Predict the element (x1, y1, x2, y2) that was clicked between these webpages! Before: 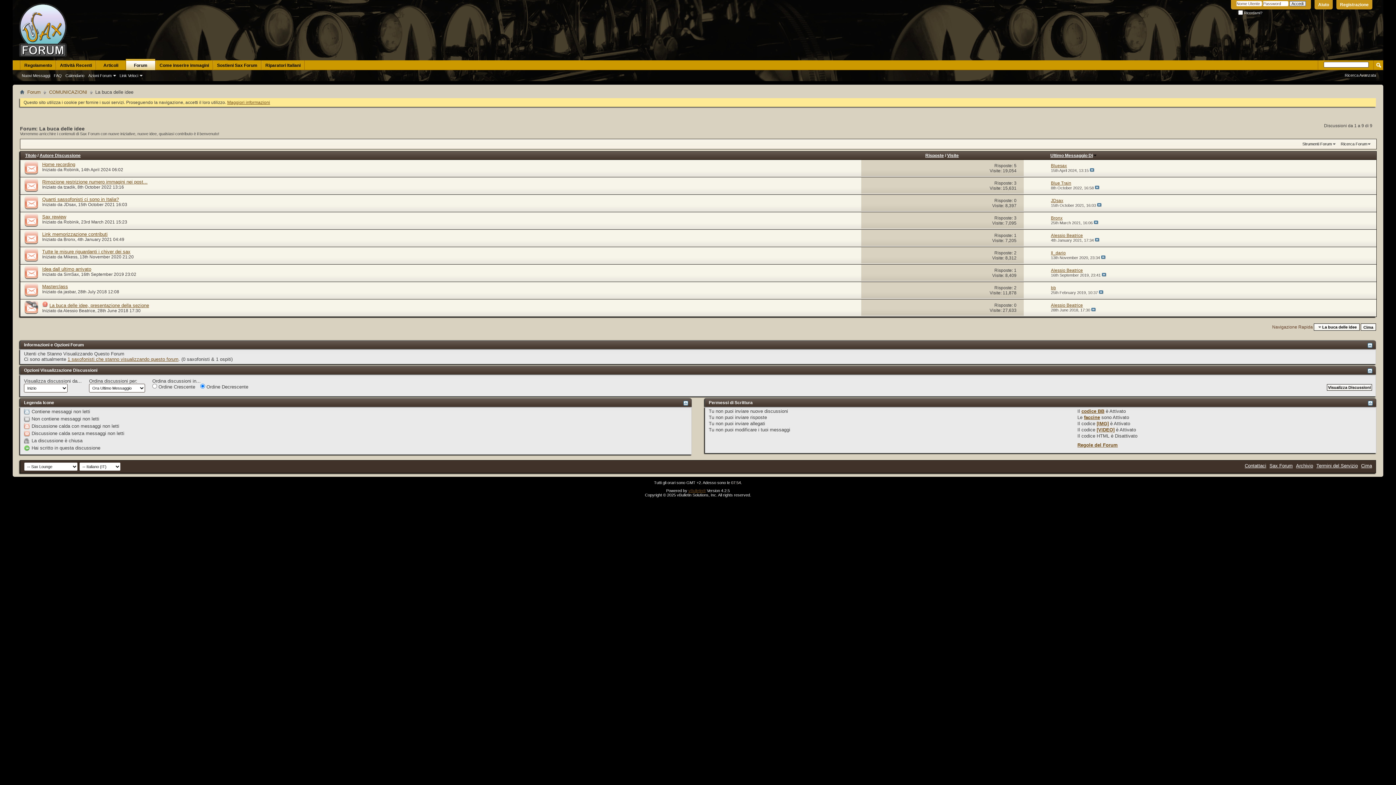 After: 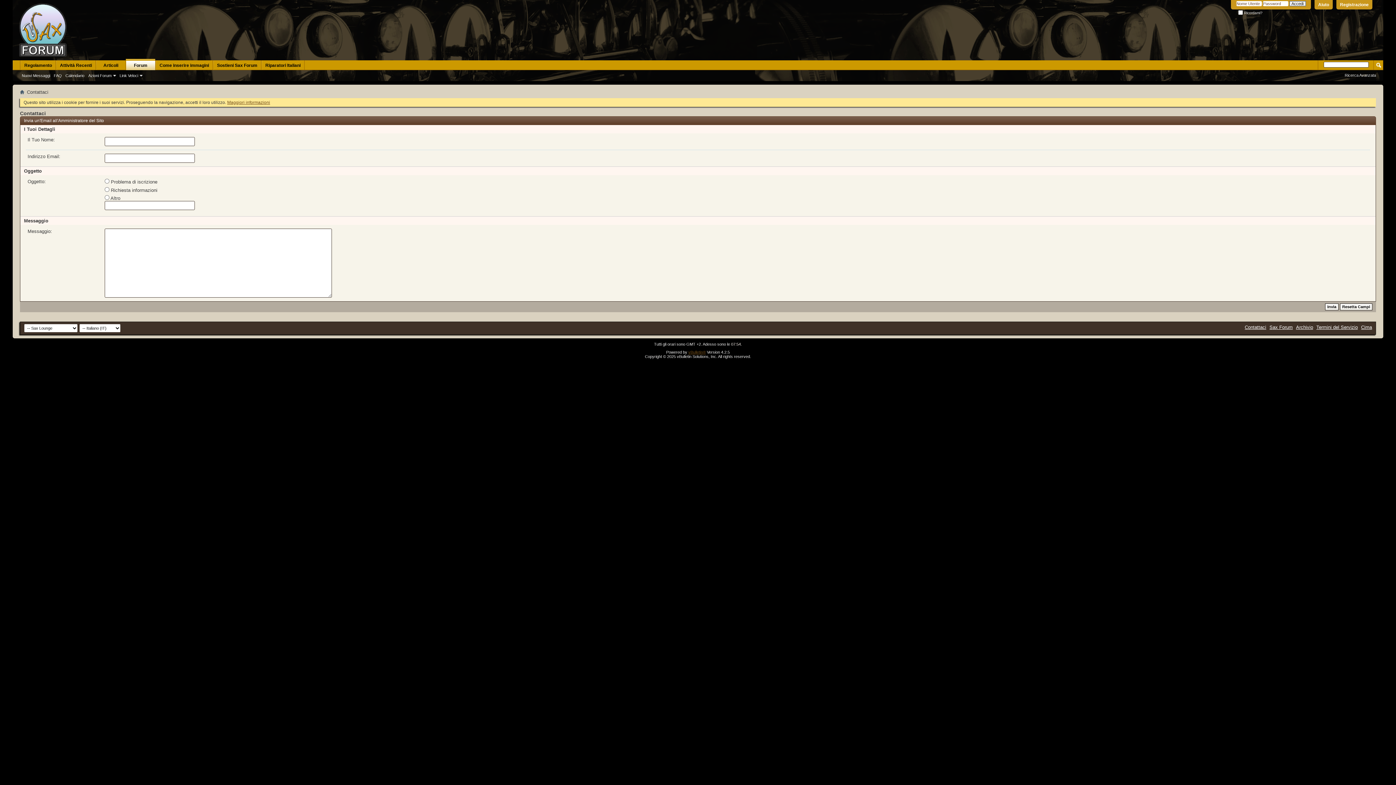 Action: bbox: (1245, 463, 1266, 468) label: Contattaci